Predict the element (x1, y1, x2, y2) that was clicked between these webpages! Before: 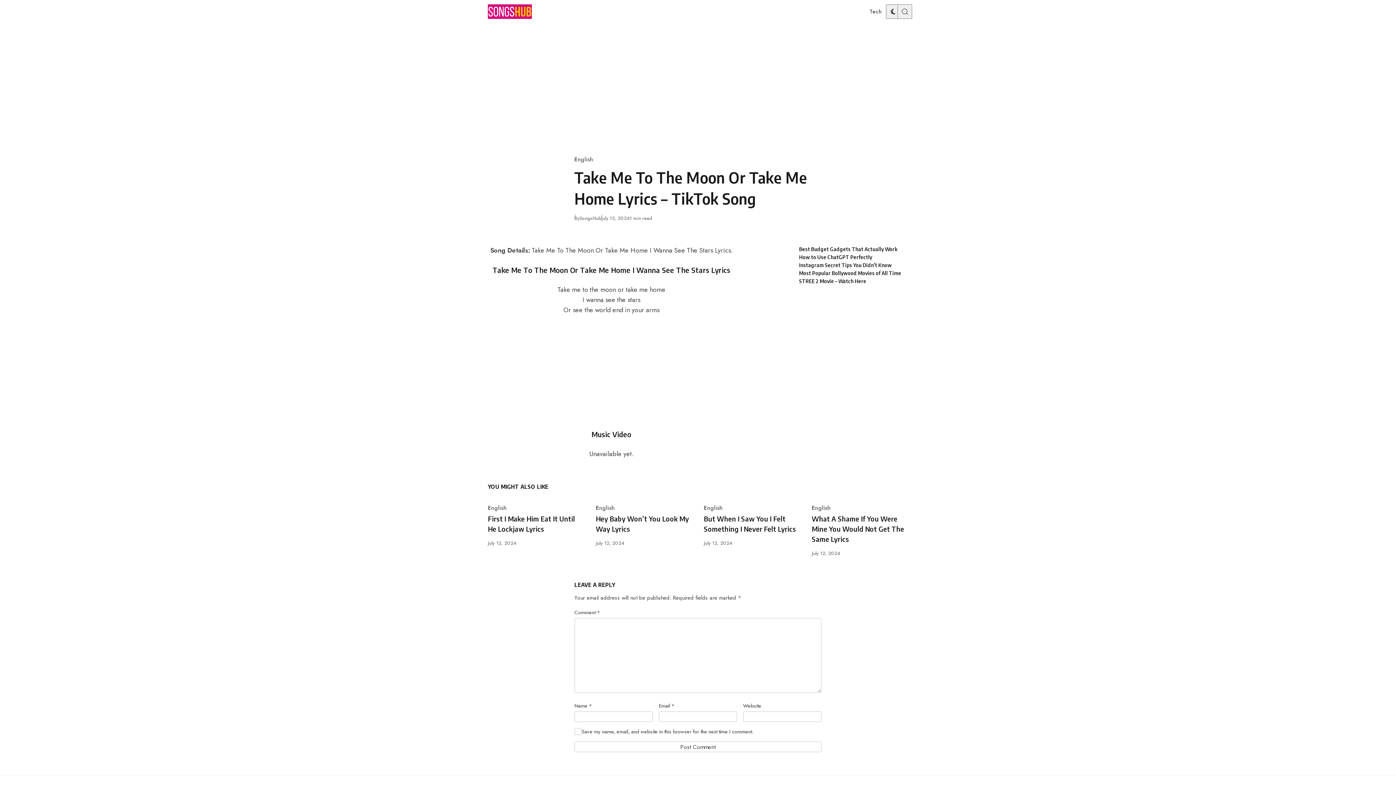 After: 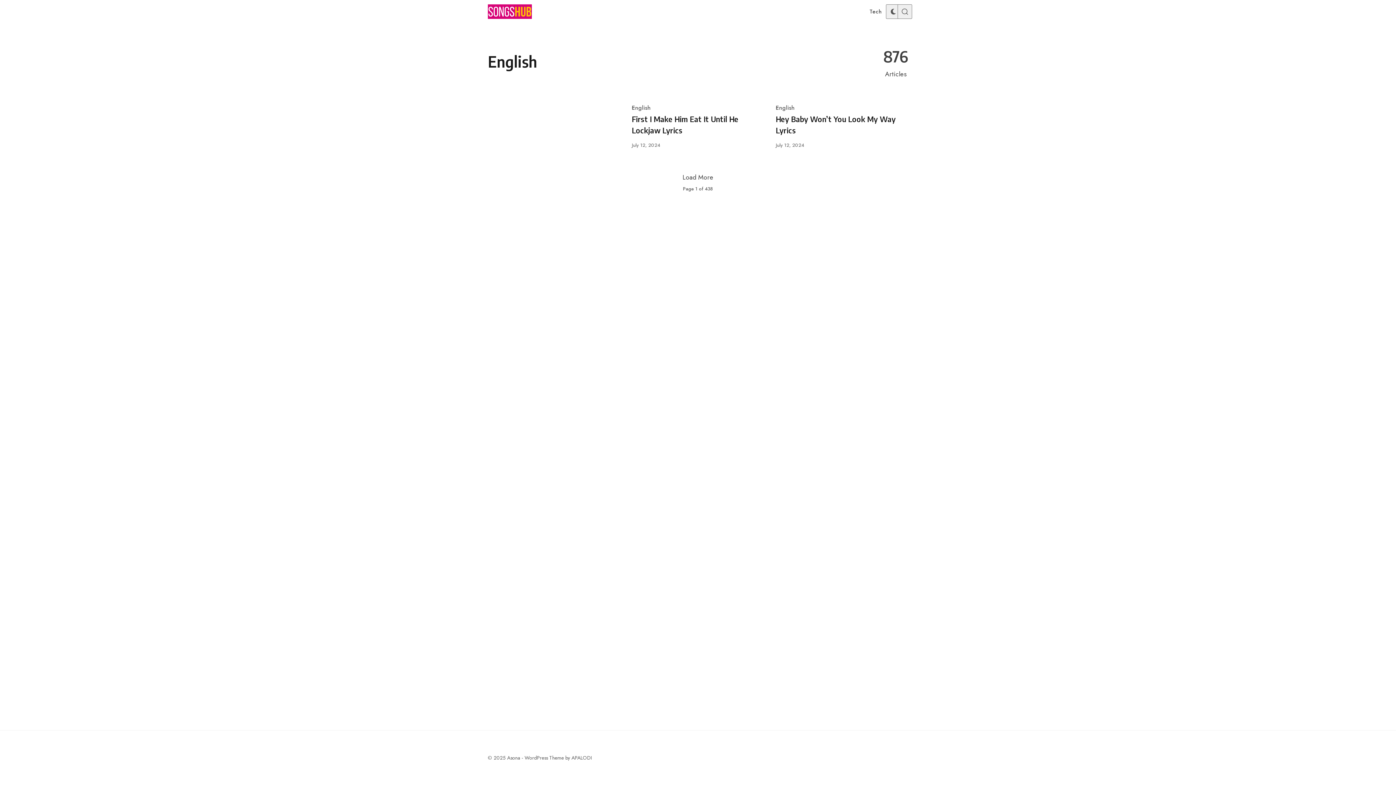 Action: bbox: (701, 500, 725, 515) label: English